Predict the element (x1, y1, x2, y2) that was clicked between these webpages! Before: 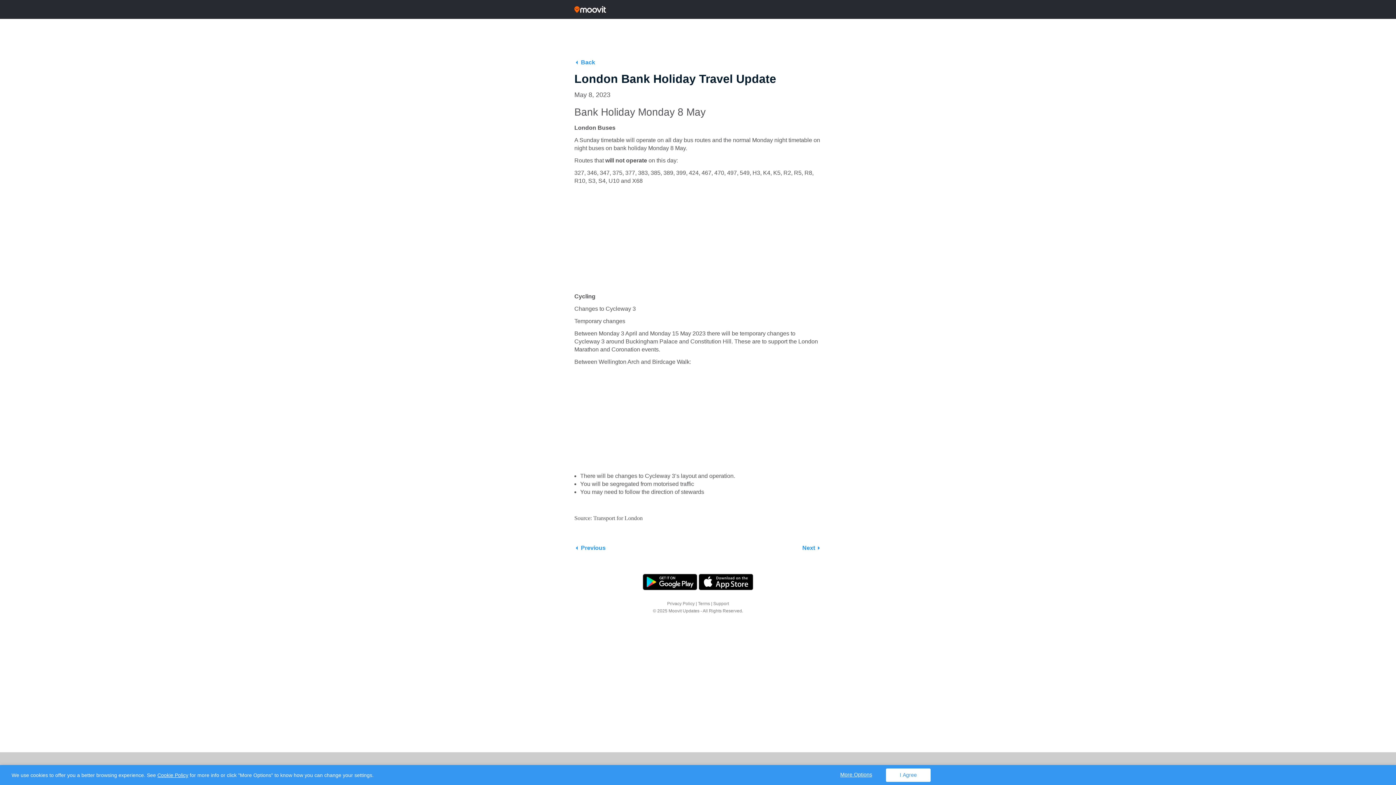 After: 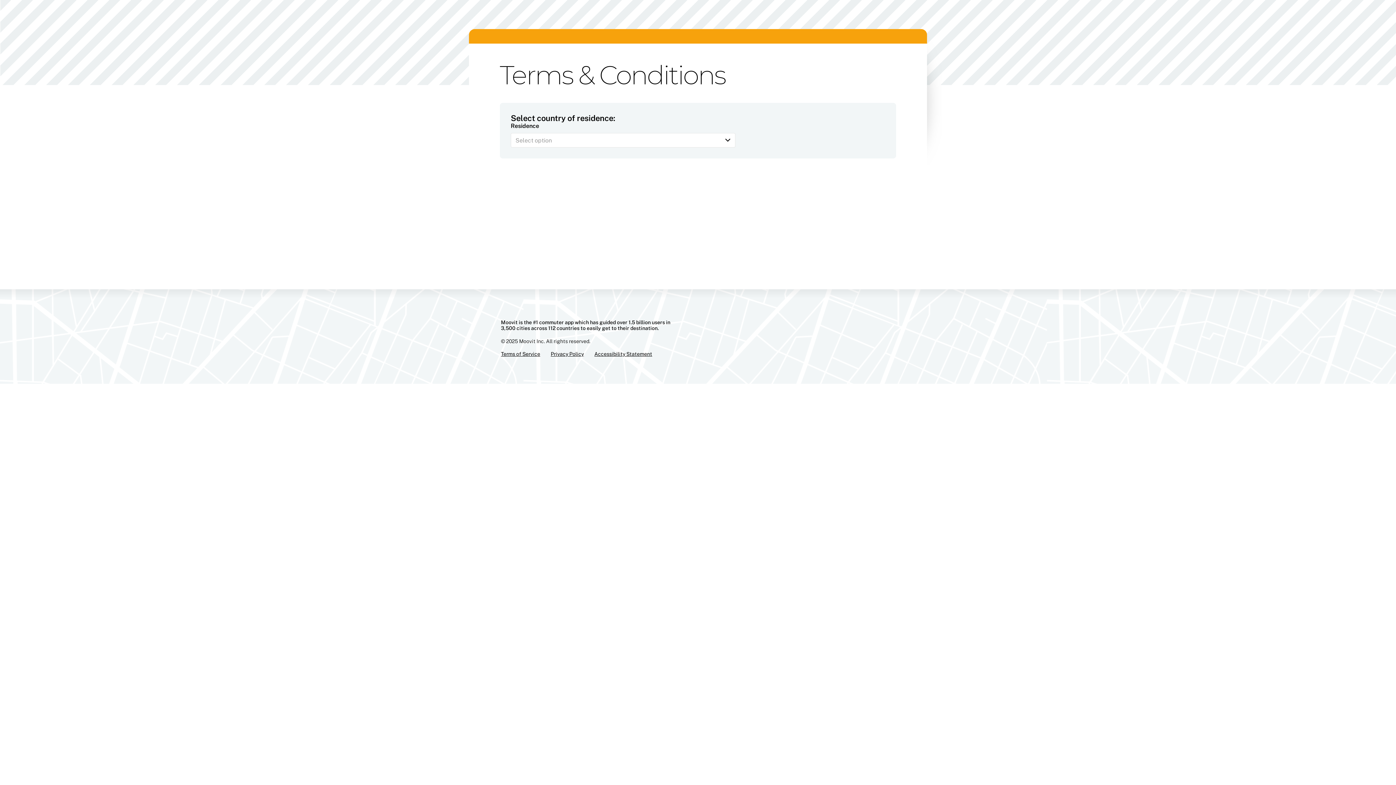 Action: label: Terms bbox: (698, 601, 710, 606)